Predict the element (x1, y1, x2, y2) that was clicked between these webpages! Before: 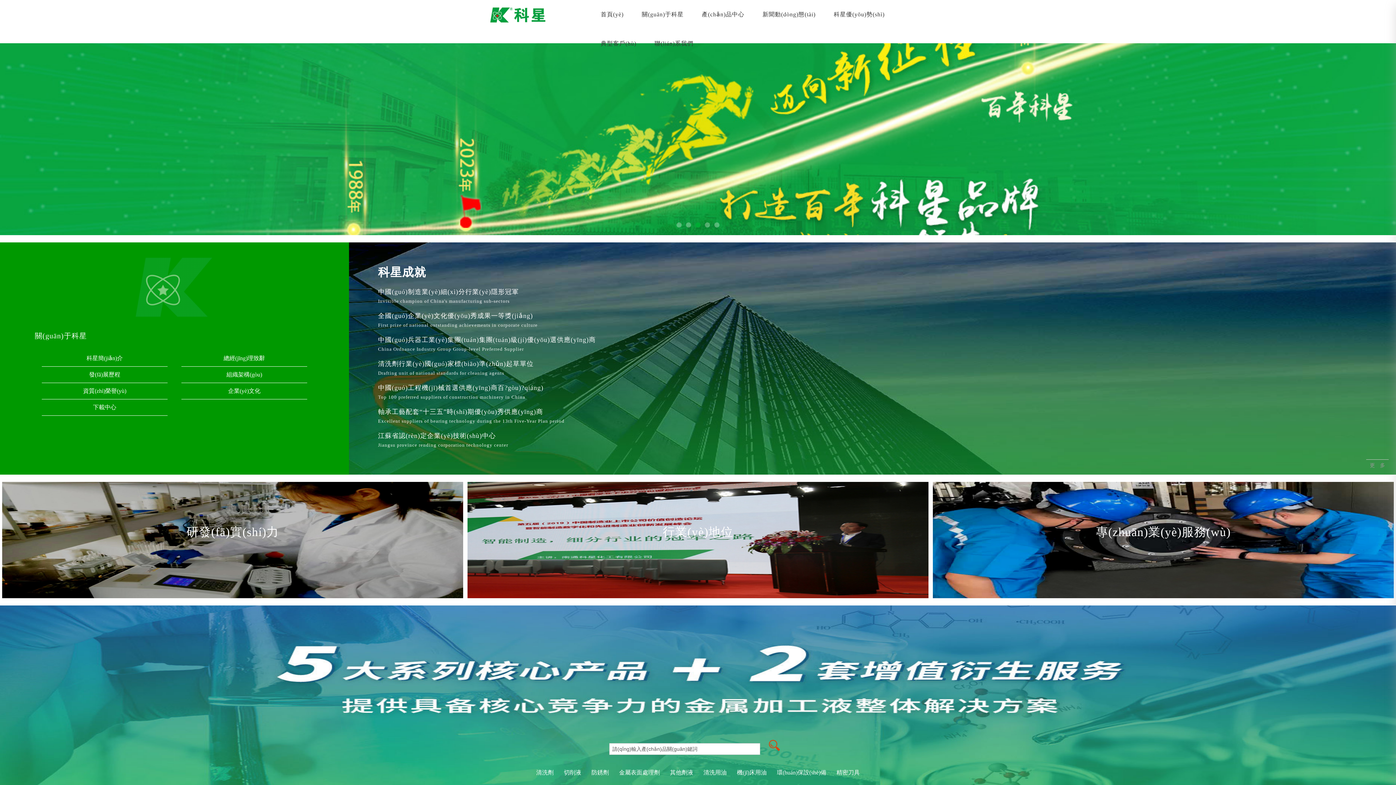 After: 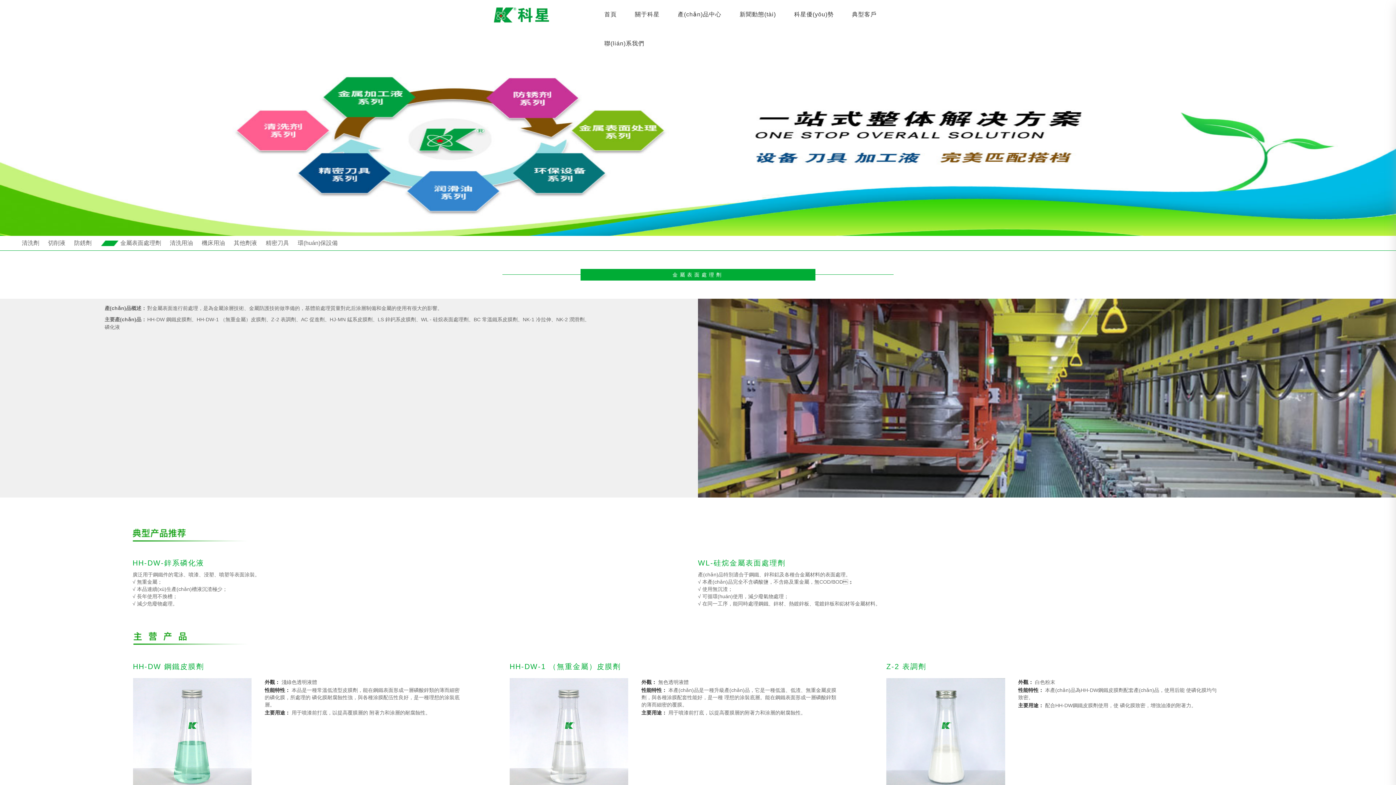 Action: bbox: (619, 769, 660, 776) label: 金屬表面處理劑